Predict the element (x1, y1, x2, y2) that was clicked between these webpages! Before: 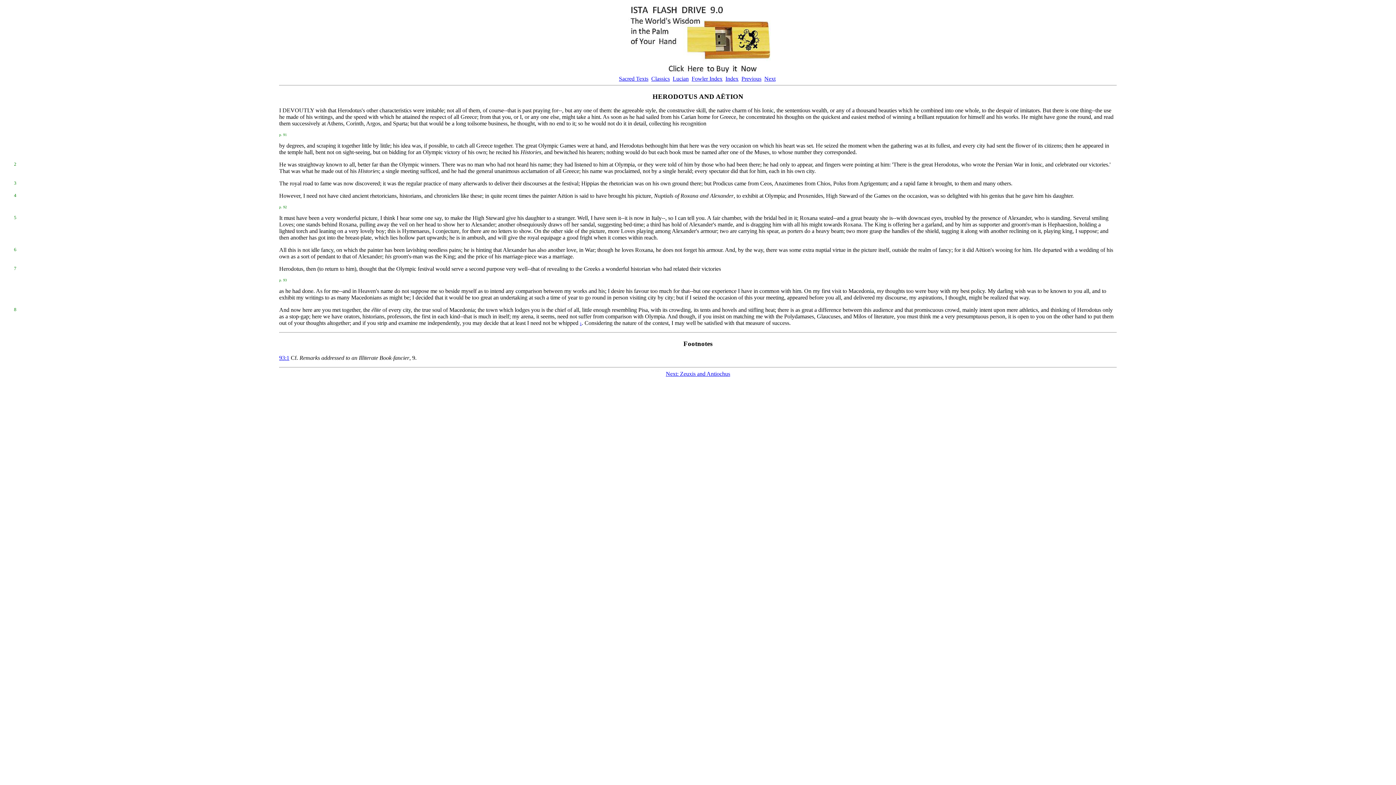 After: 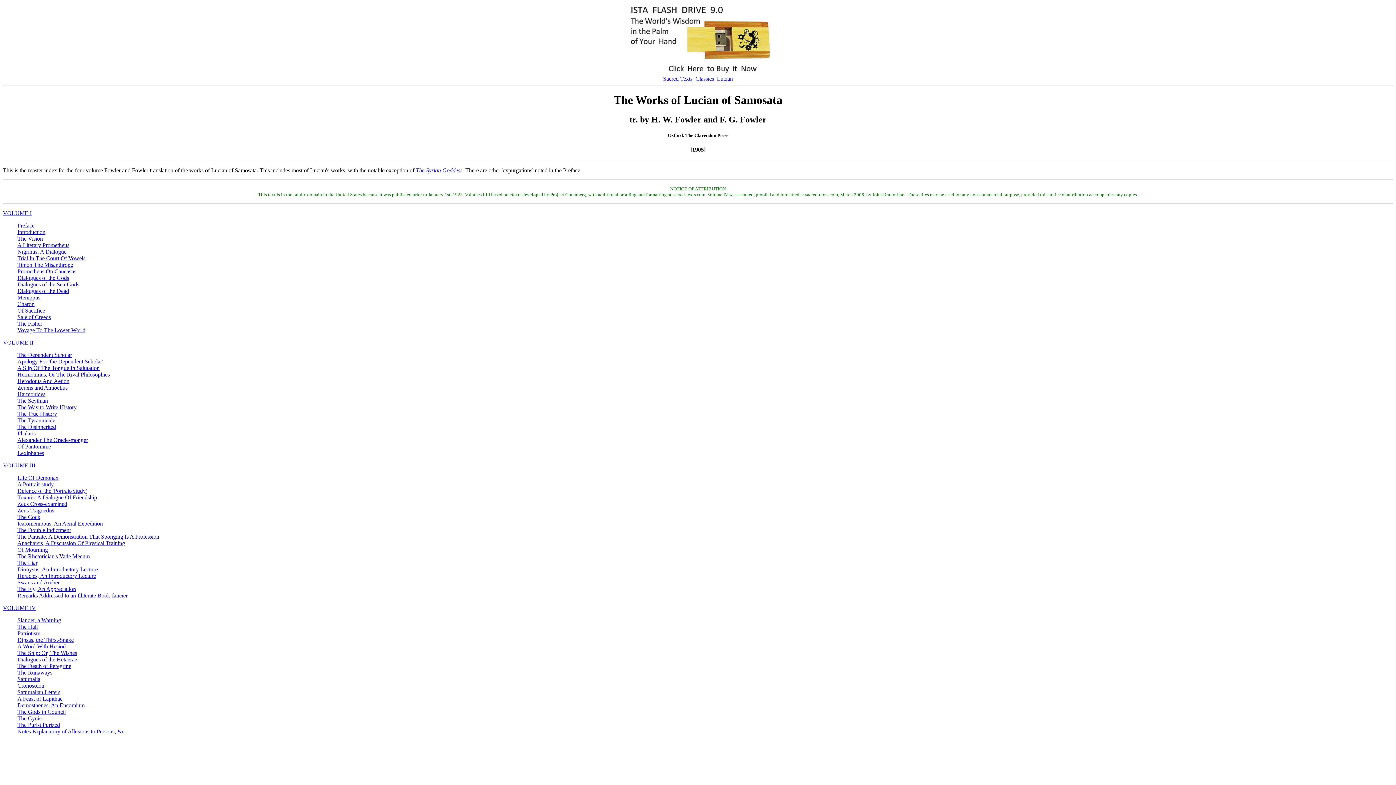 Action: label: Fowler Index bbox: (691, 75, 722, 81)